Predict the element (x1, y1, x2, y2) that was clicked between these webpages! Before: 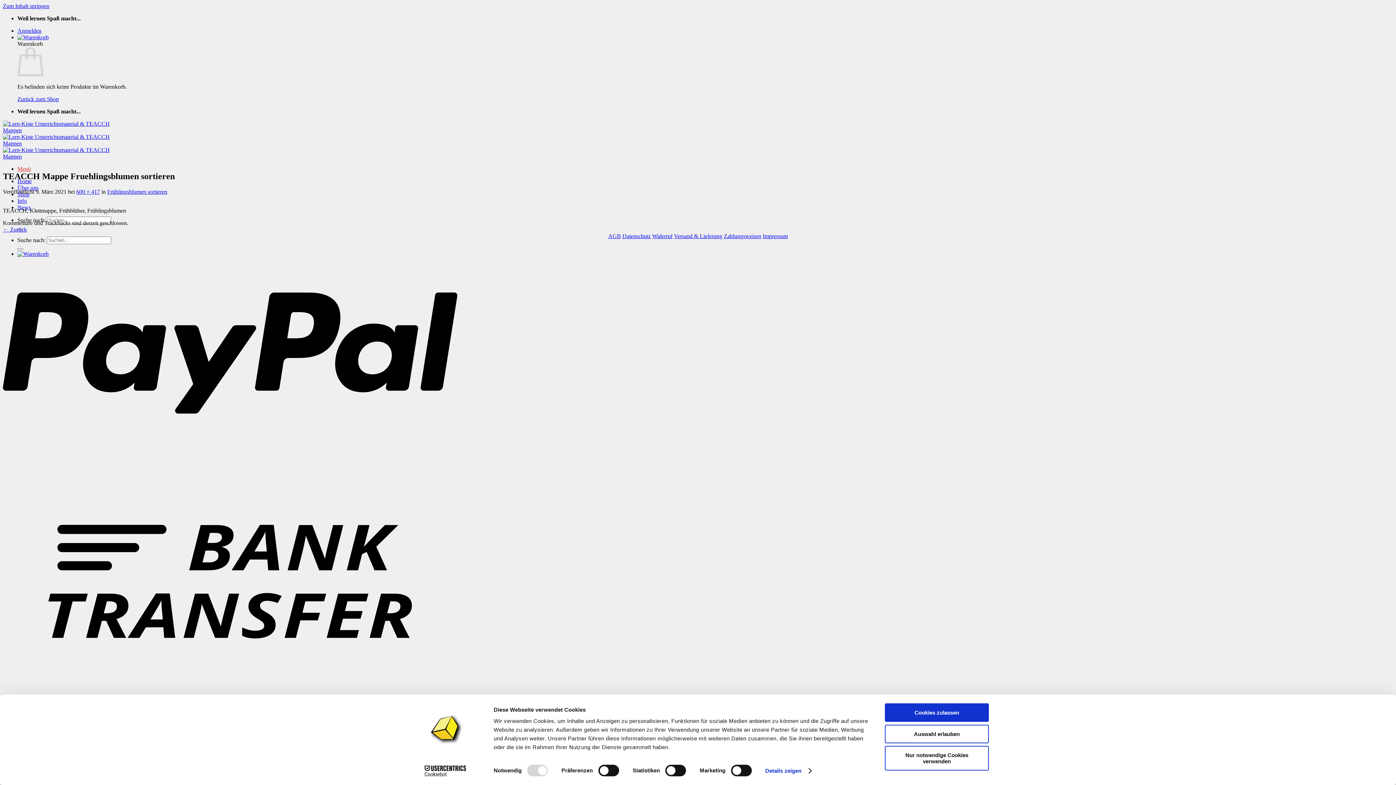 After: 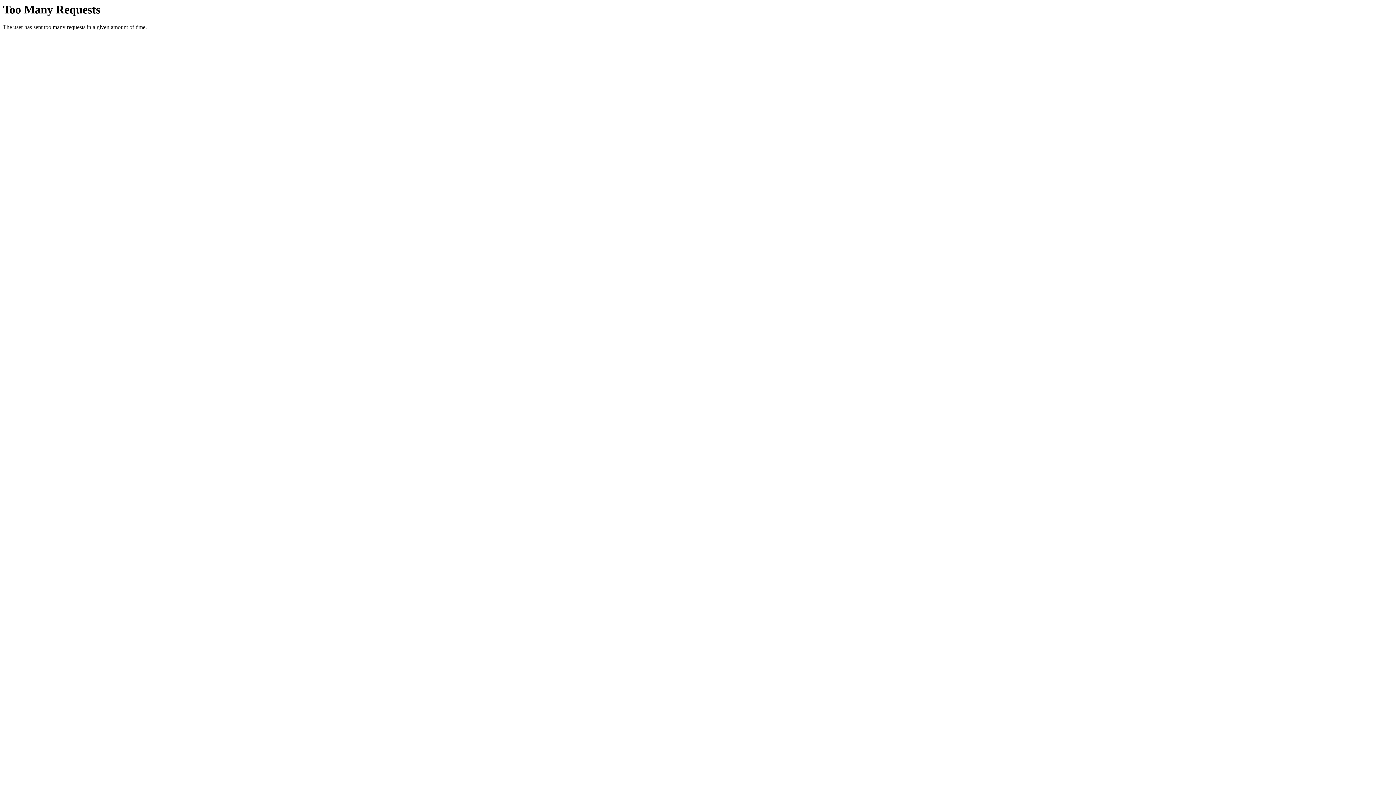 Action: bbox: (107, 188, 167, 194) label: Frühlingsblumen sortieren